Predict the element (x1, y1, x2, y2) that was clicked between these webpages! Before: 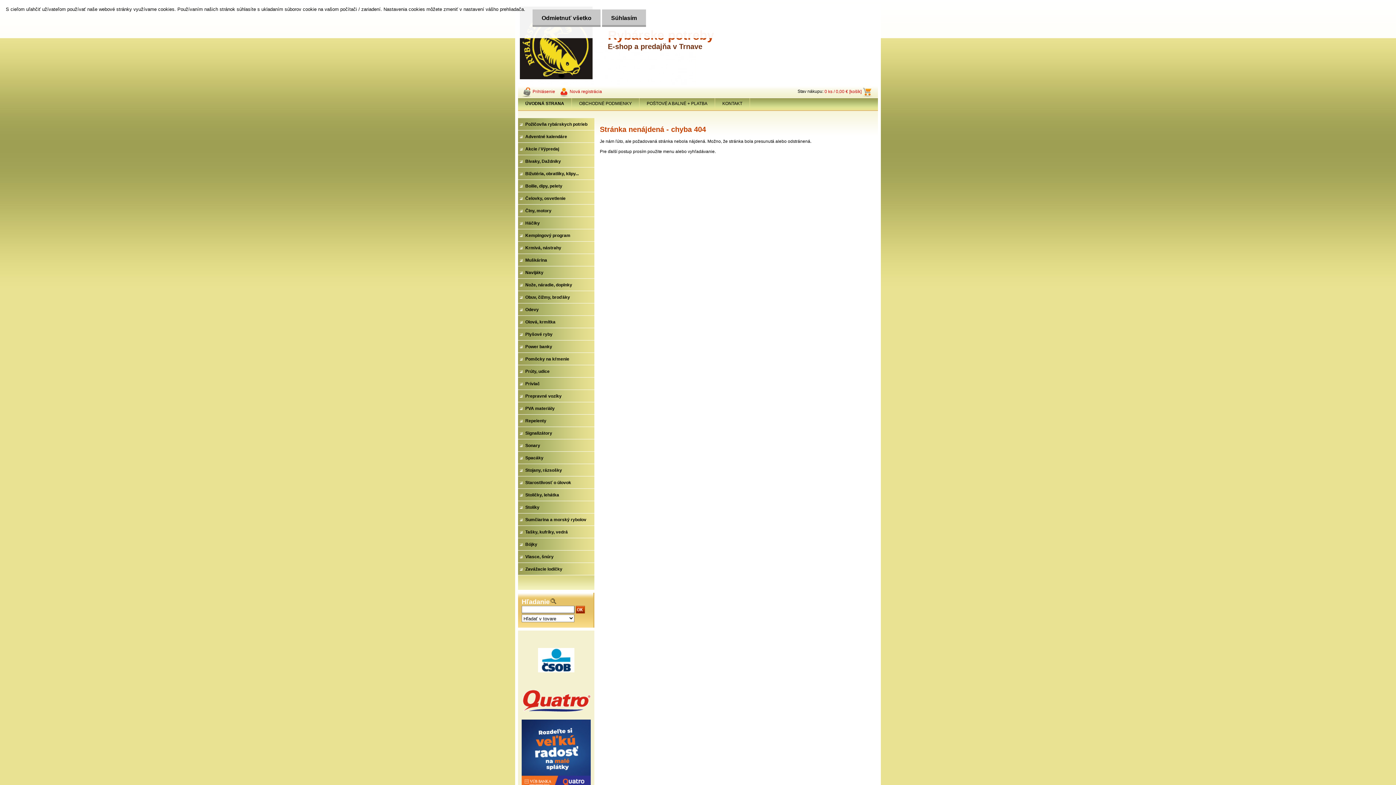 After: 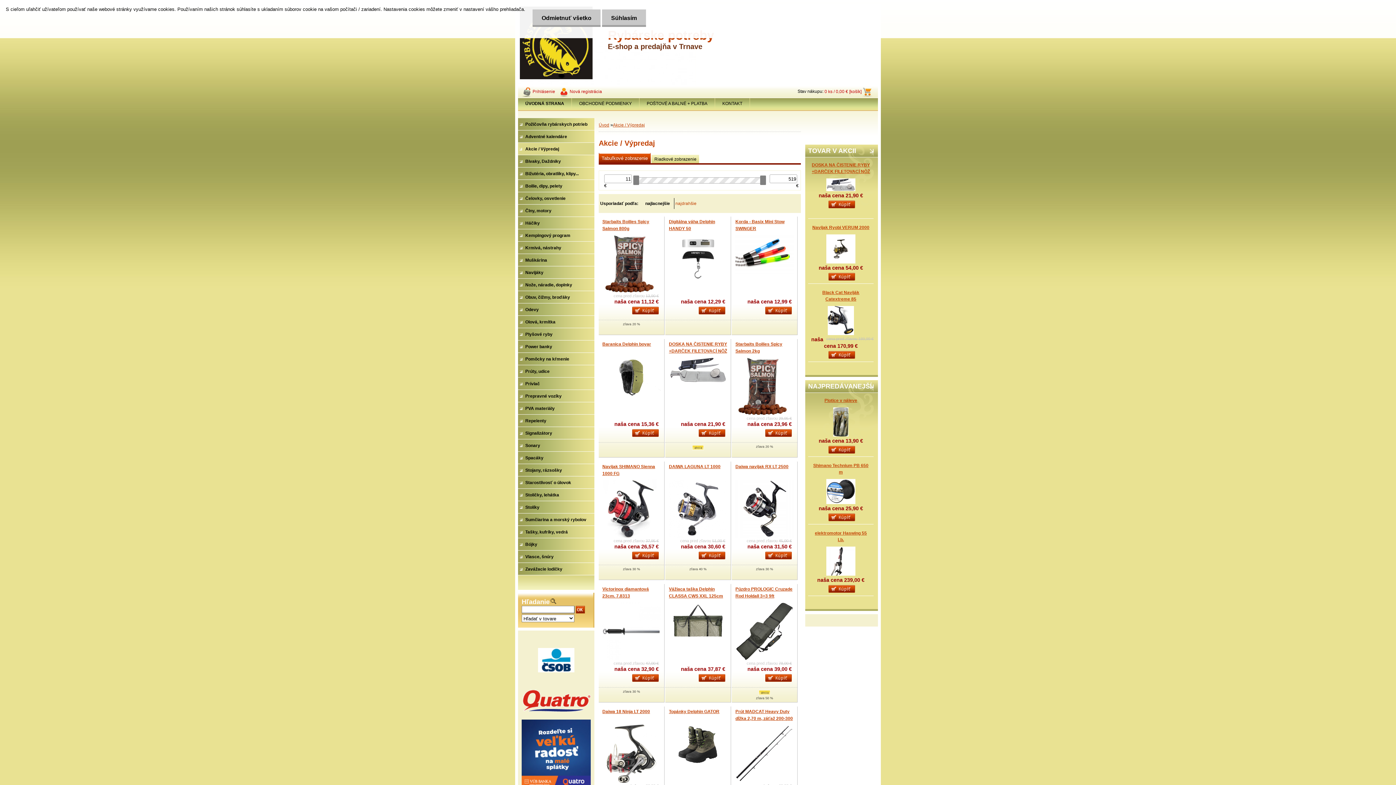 Action: label: Akcie / Výpredaj bbox: (518, 142, 594, 155)